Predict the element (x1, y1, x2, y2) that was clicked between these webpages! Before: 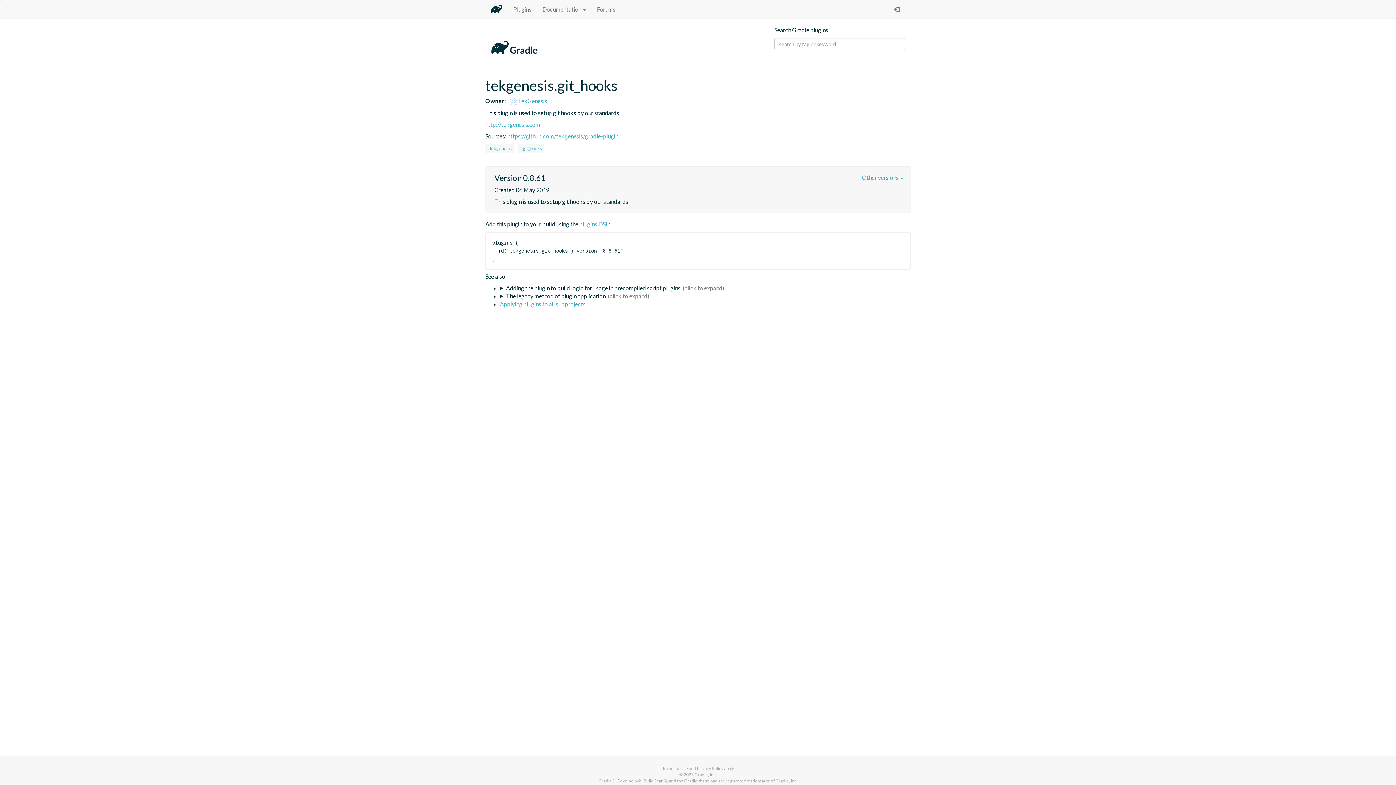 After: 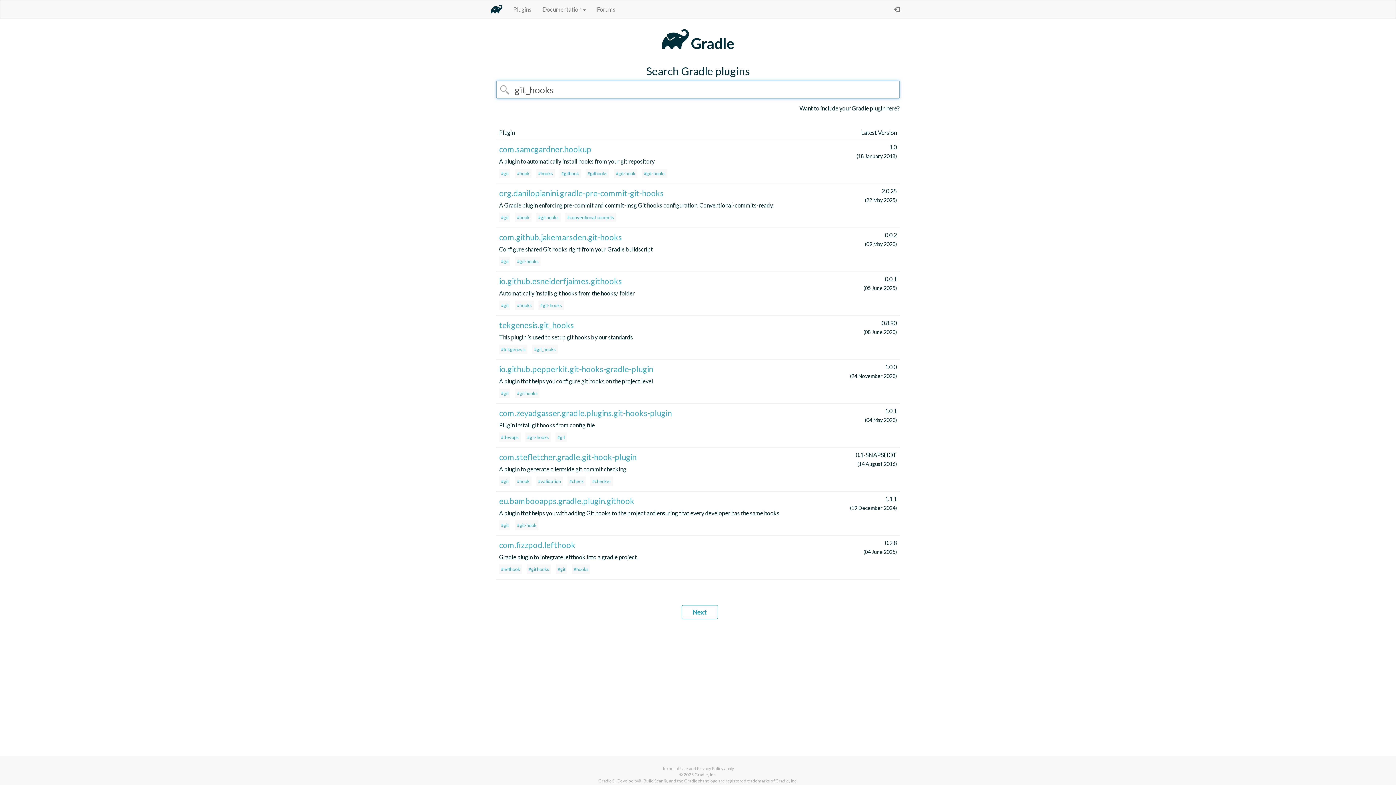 Action: label: #git_hooks bbox: (518, 143, 544, 153)